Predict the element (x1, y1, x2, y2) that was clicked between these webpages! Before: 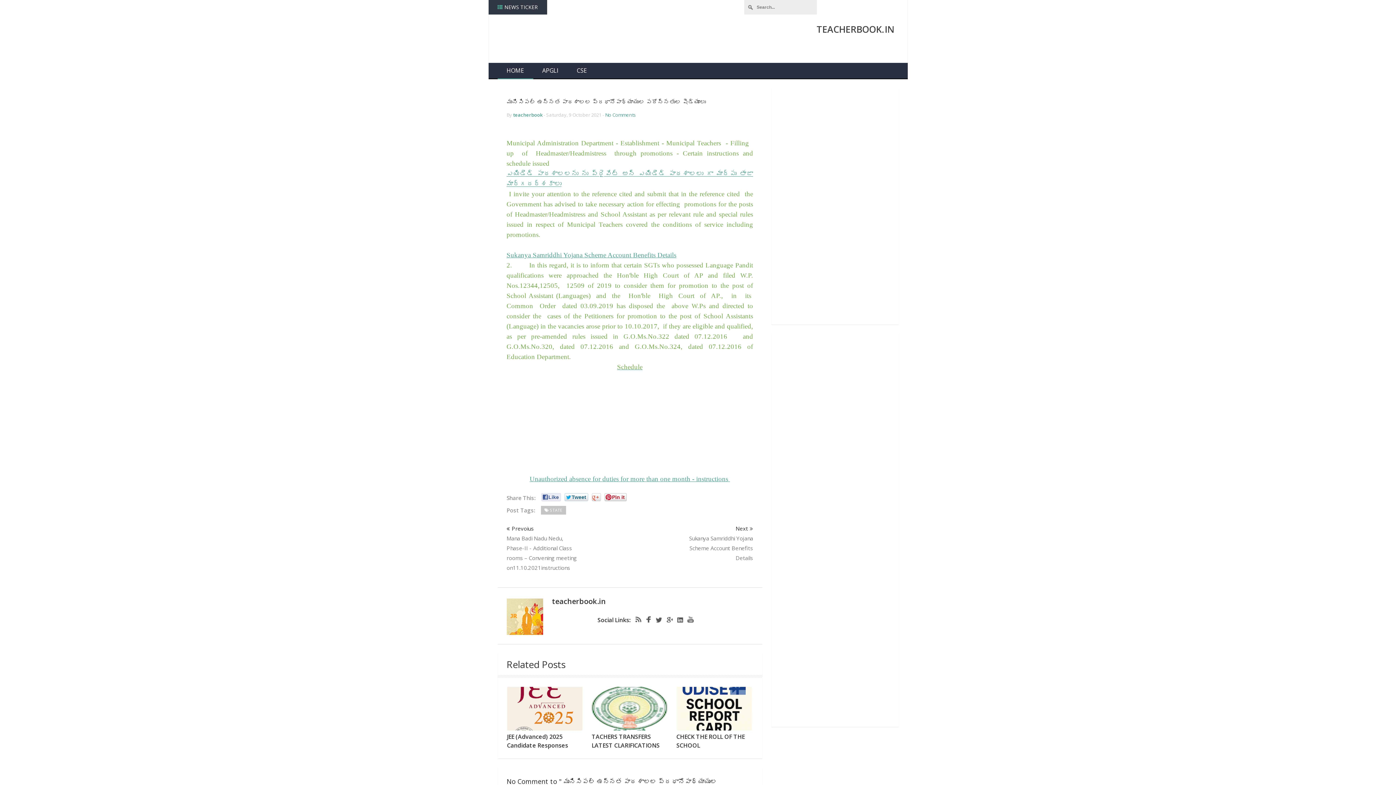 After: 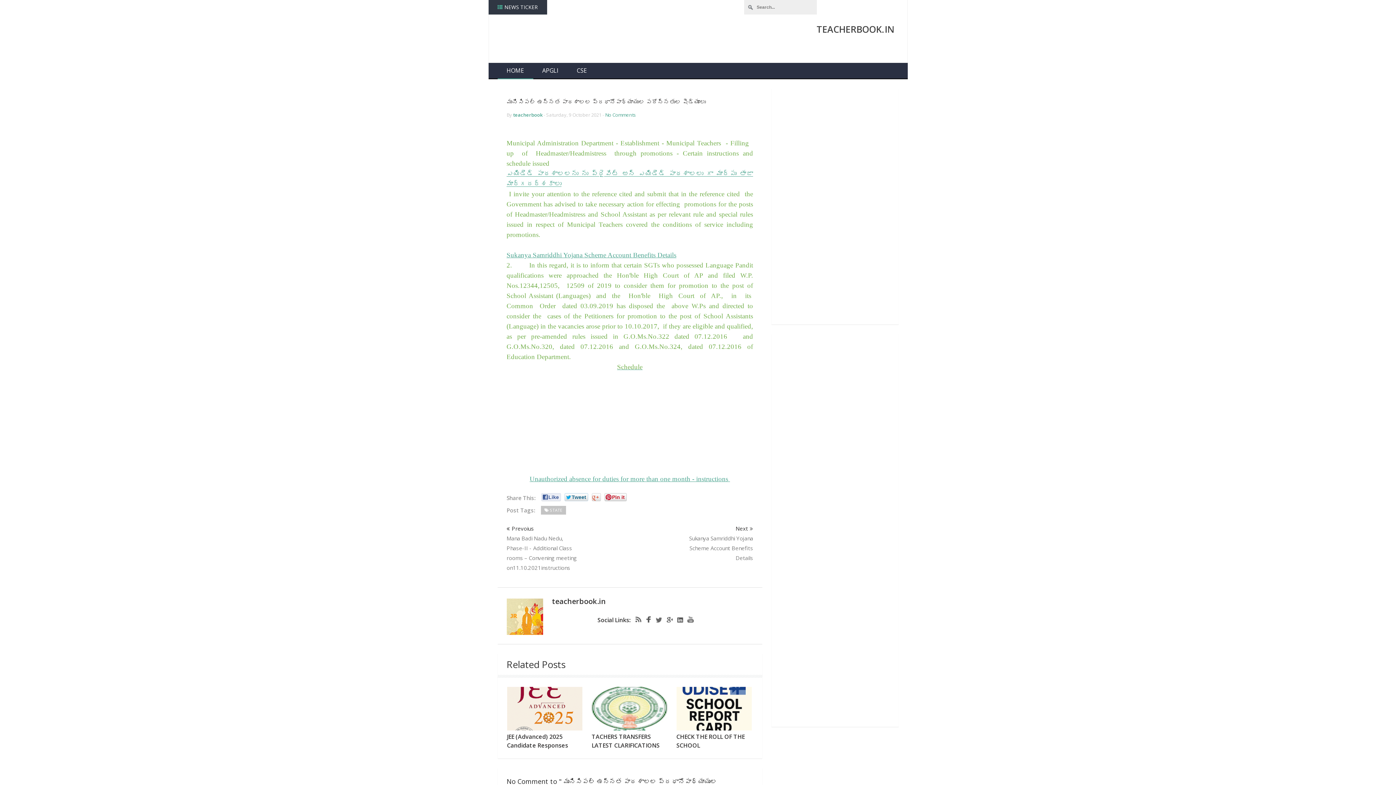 Action: bbox: (653, 615, 662, 624) label: Twitter